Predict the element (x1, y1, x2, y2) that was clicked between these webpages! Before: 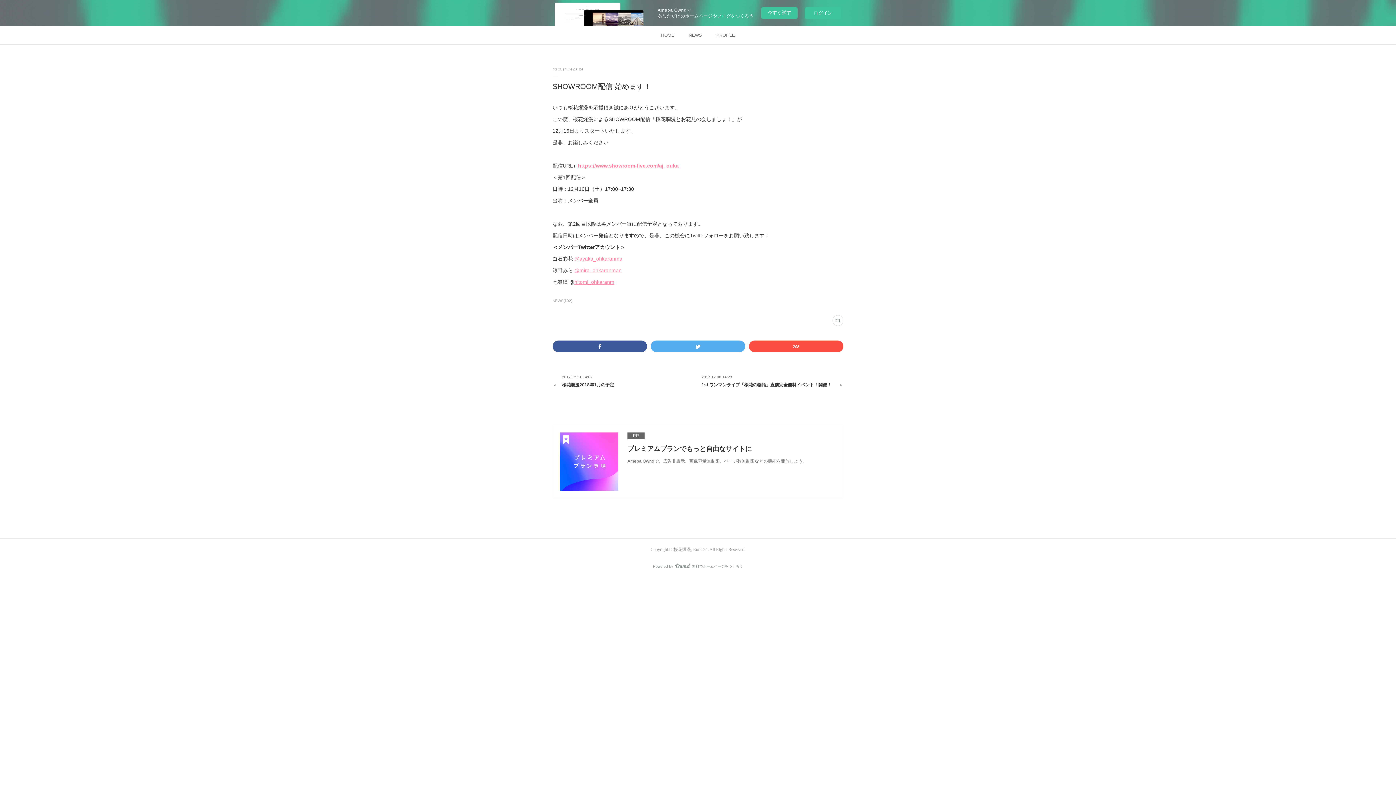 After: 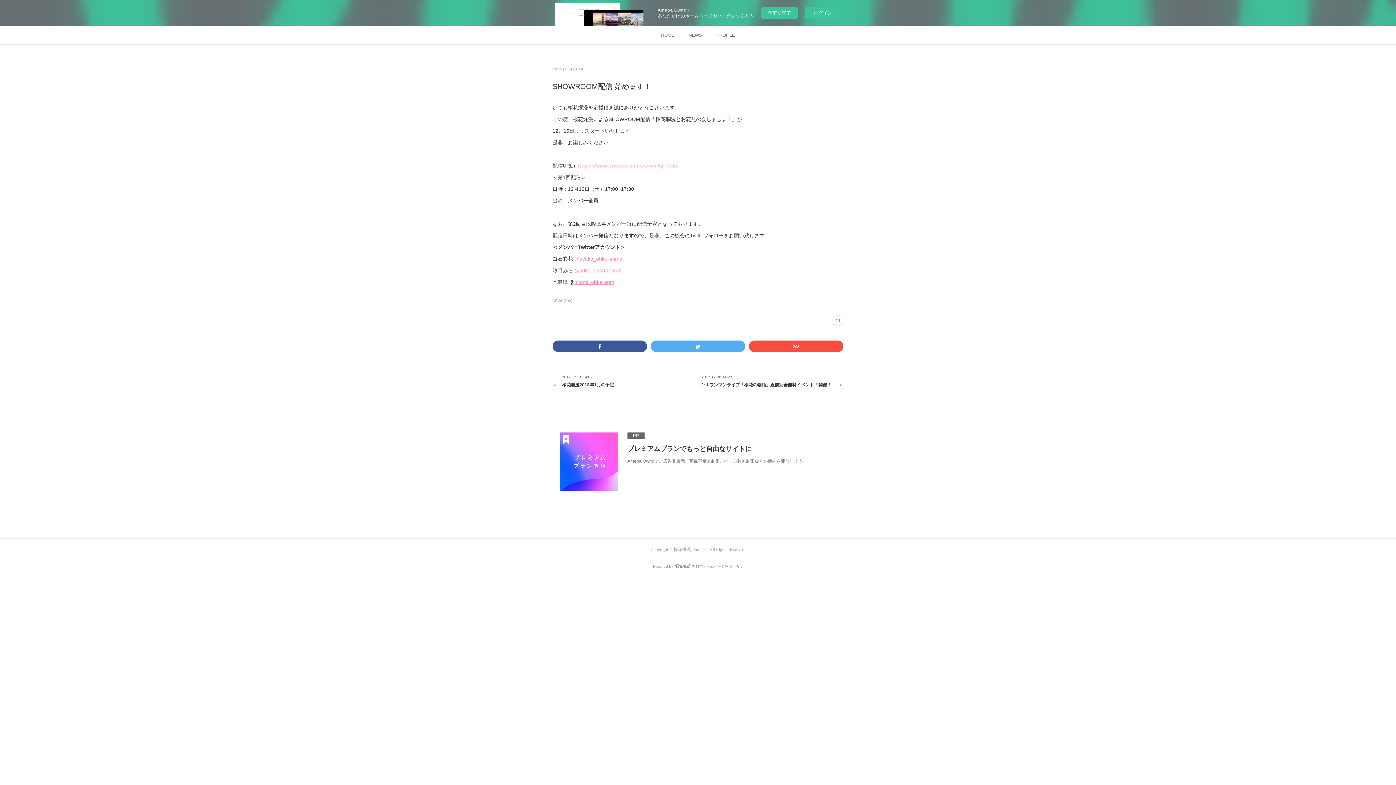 Action: bbox: (578, 162, 678, 168) label: https://www.showroom-live.com/aj_ouka